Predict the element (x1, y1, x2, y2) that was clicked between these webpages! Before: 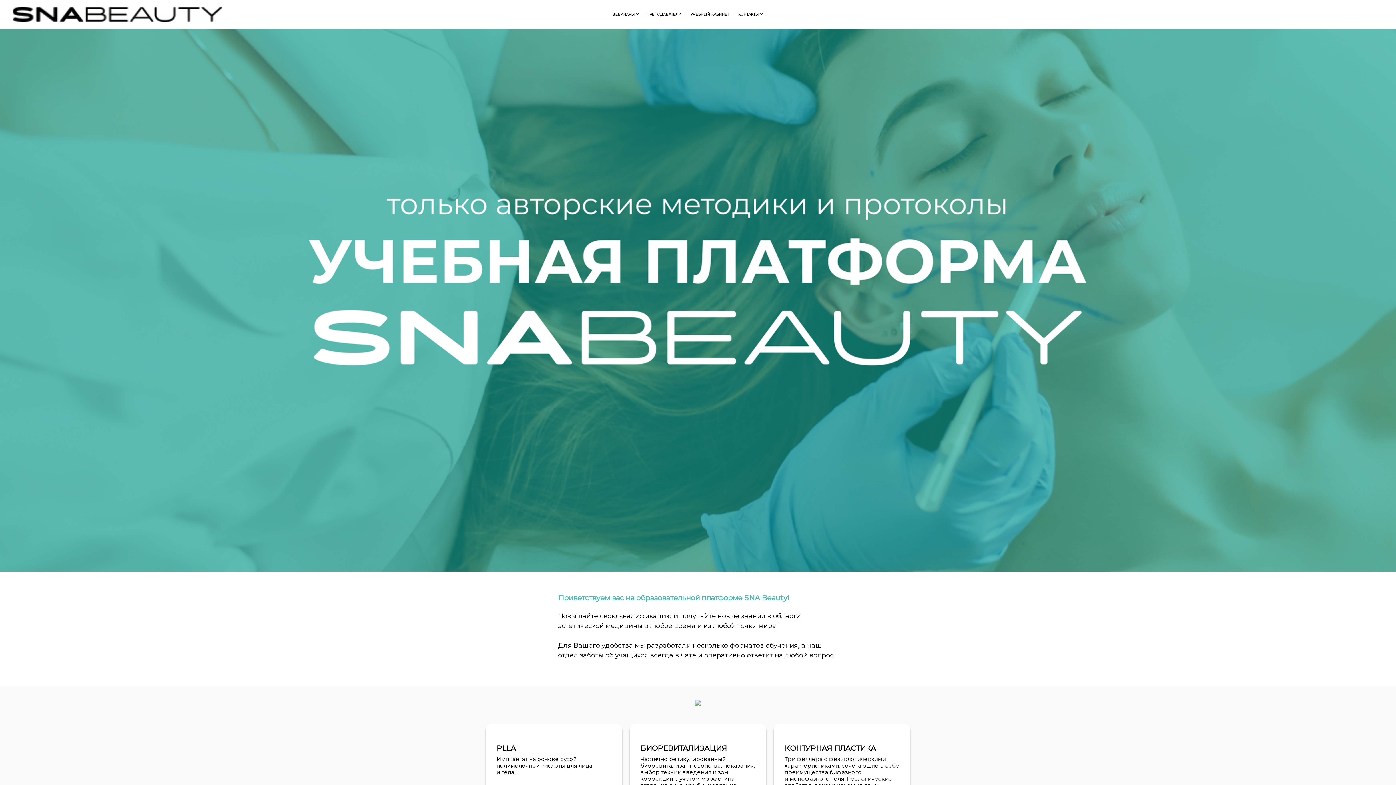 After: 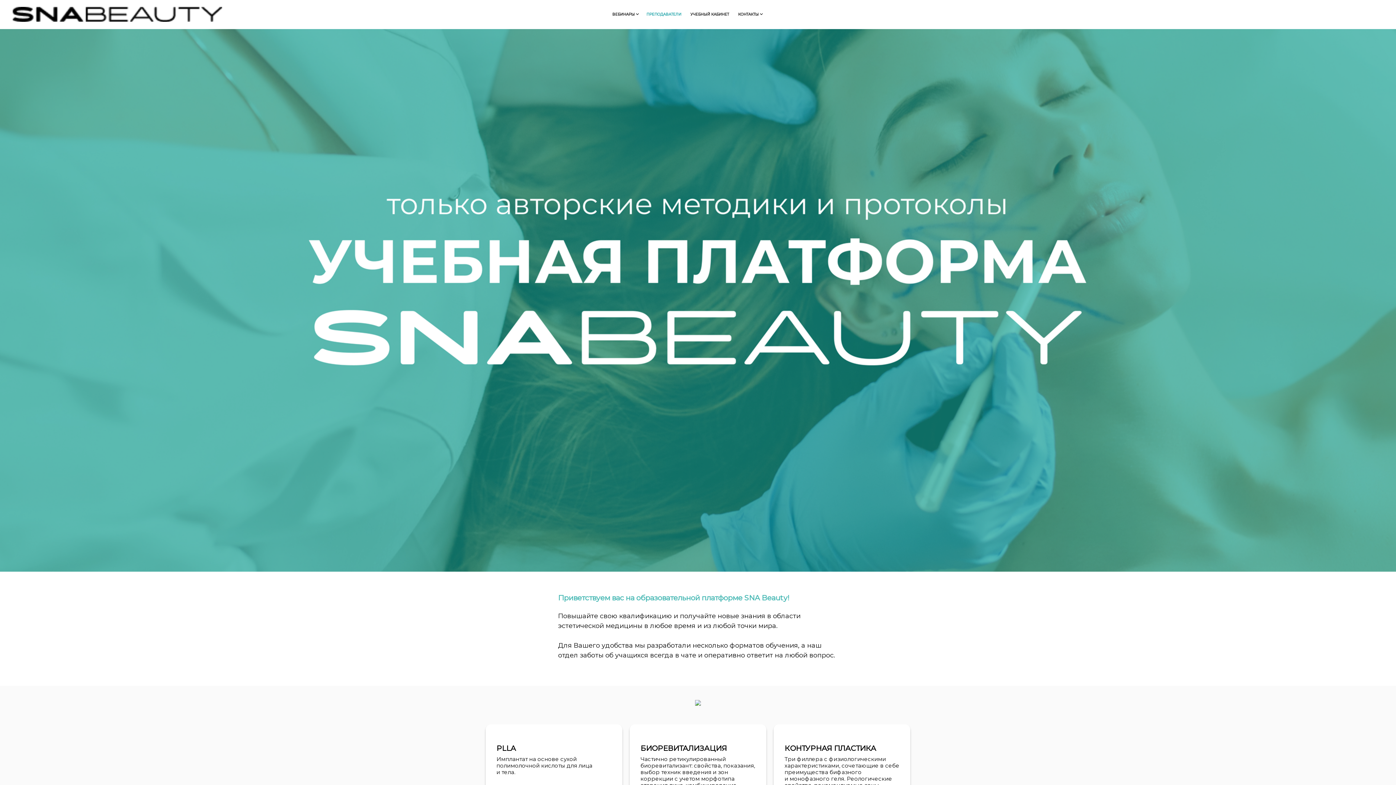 Action: label: ПРЕПОДАВАТЕЛИ bbox: (642, 12, 685, 16)